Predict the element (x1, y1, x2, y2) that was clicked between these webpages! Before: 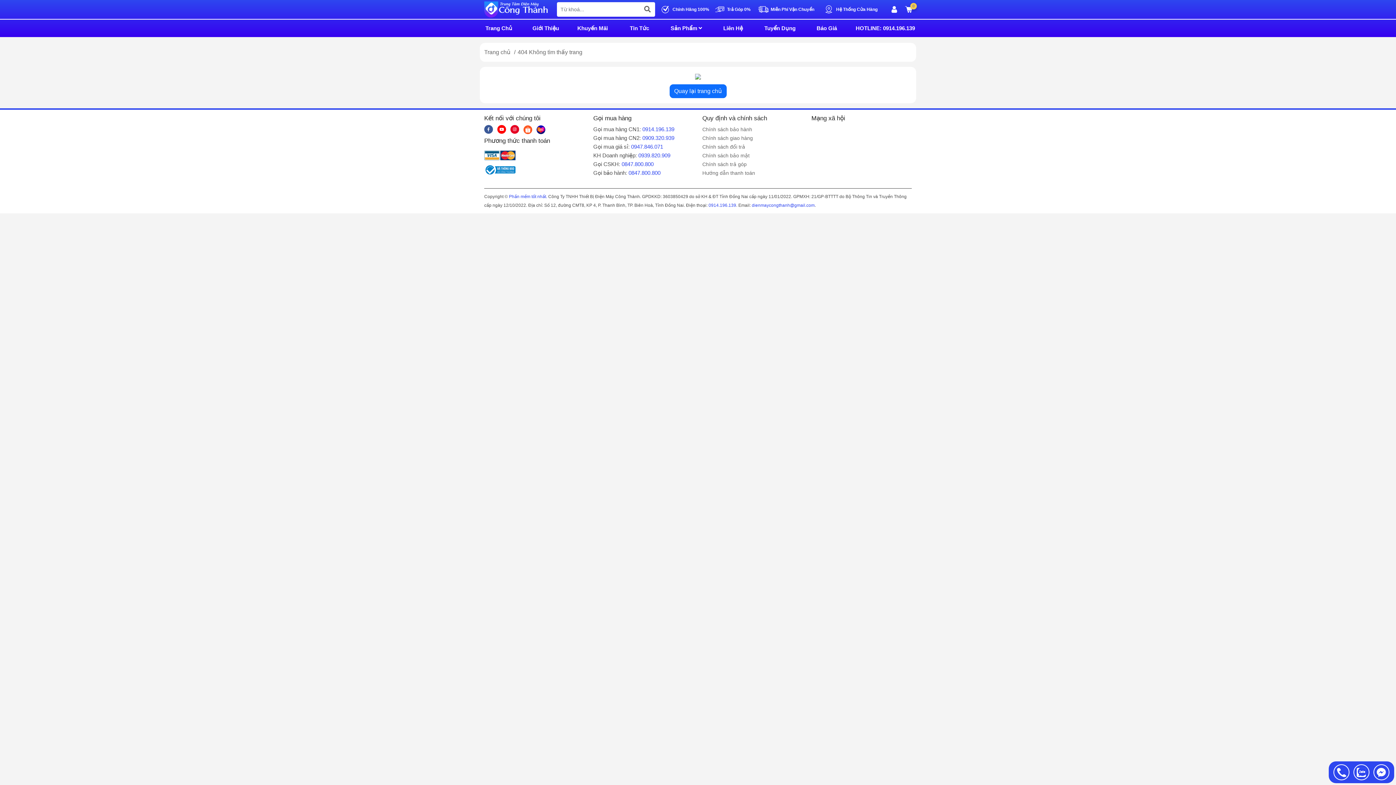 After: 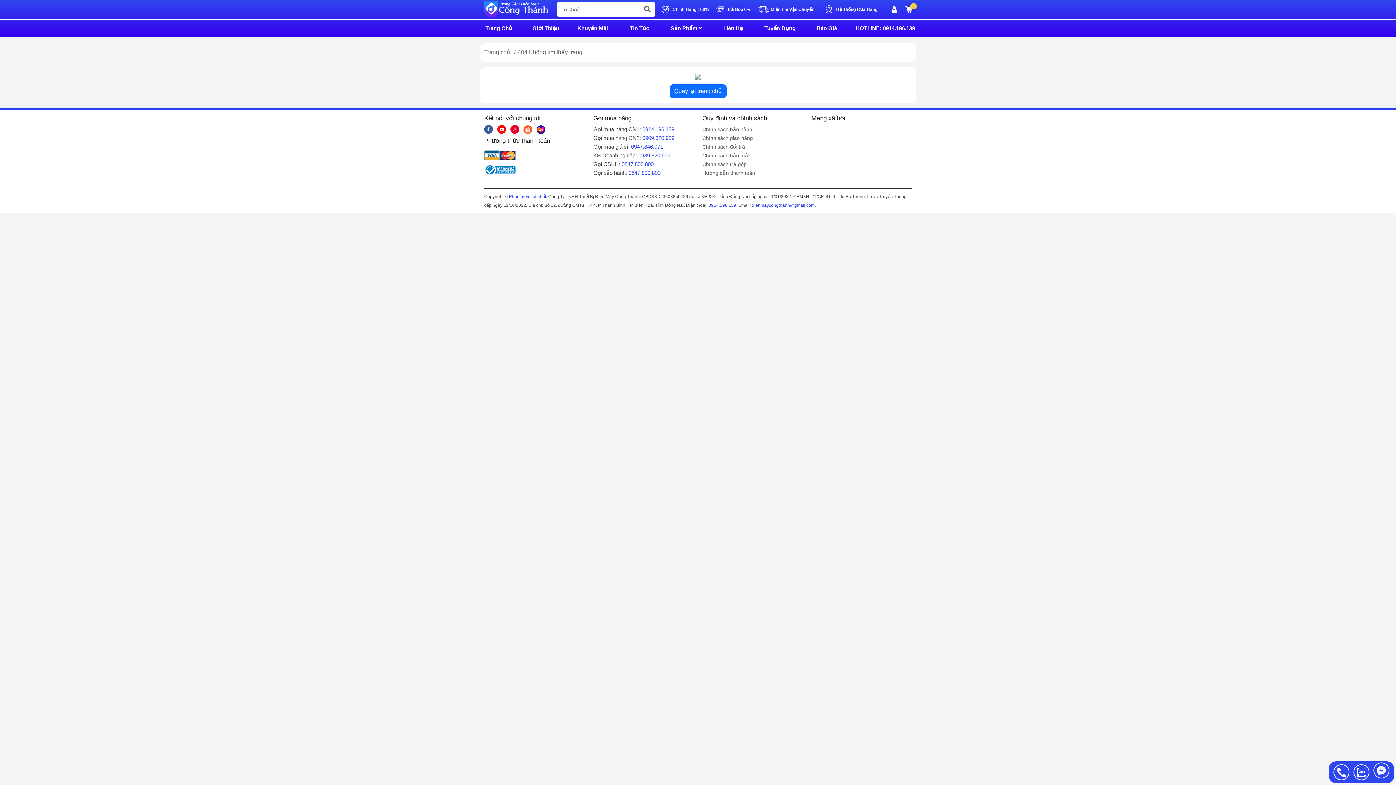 Action: bbox: (1373, 764, 1389, 780)